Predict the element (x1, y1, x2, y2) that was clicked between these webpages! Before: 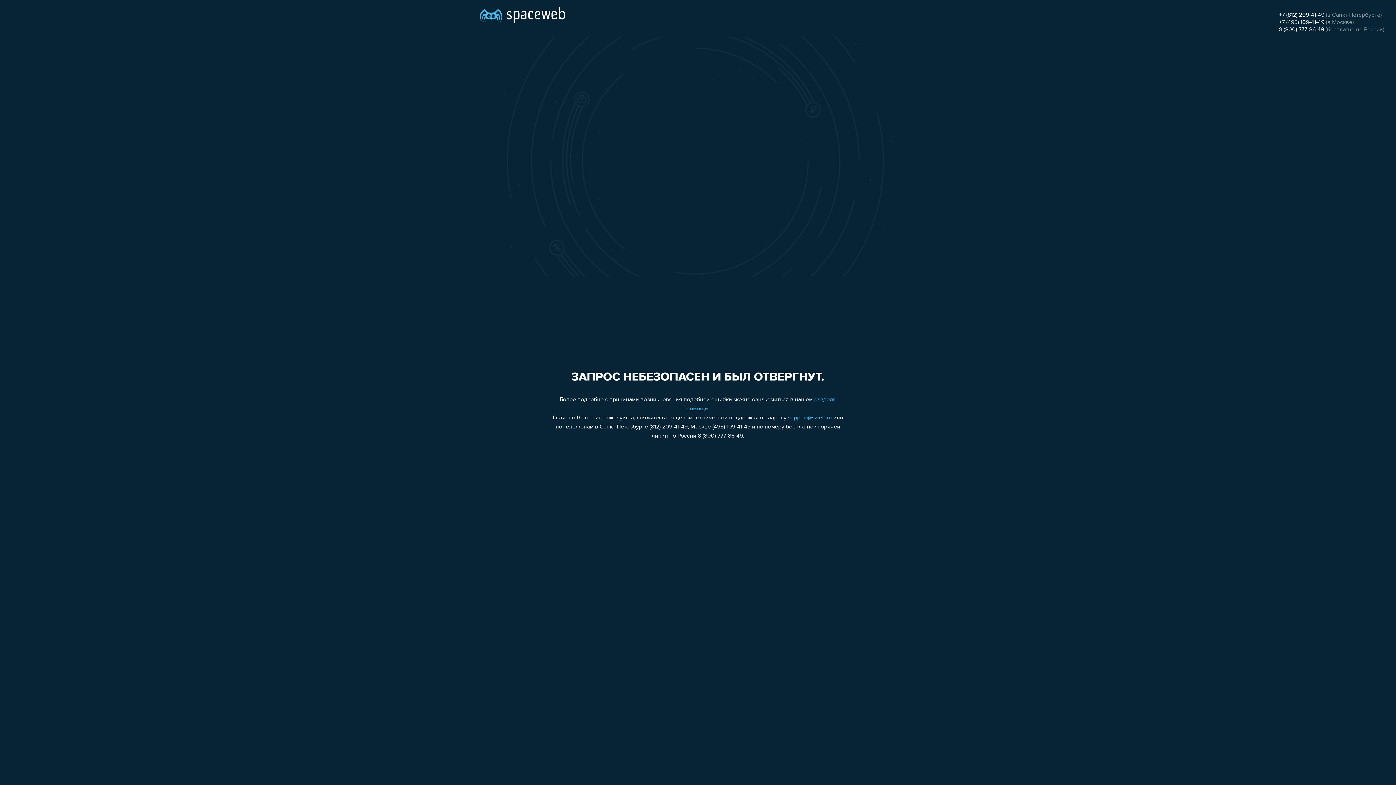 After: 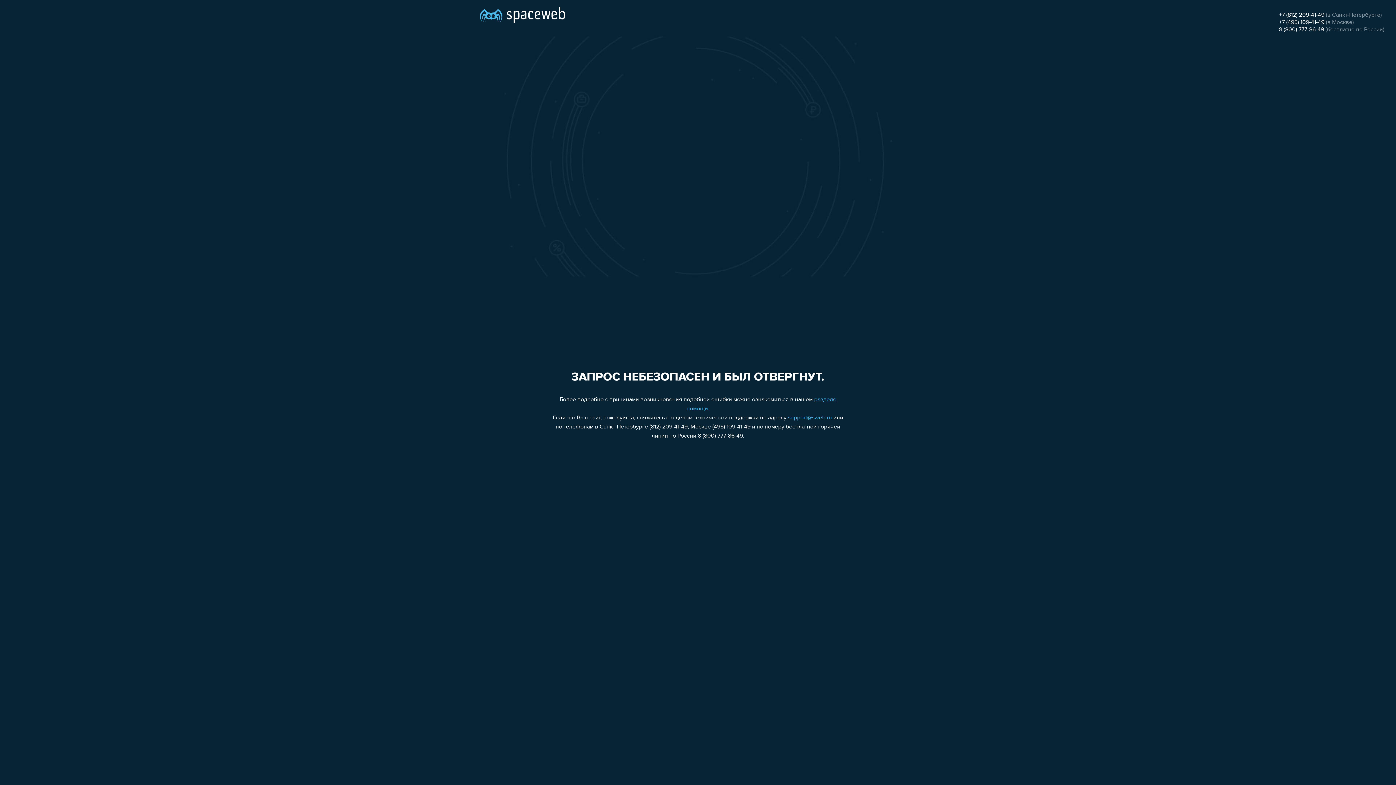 Action: bbox: (1279, 12, 1324, 18) label: +7 (812) 209-41-49